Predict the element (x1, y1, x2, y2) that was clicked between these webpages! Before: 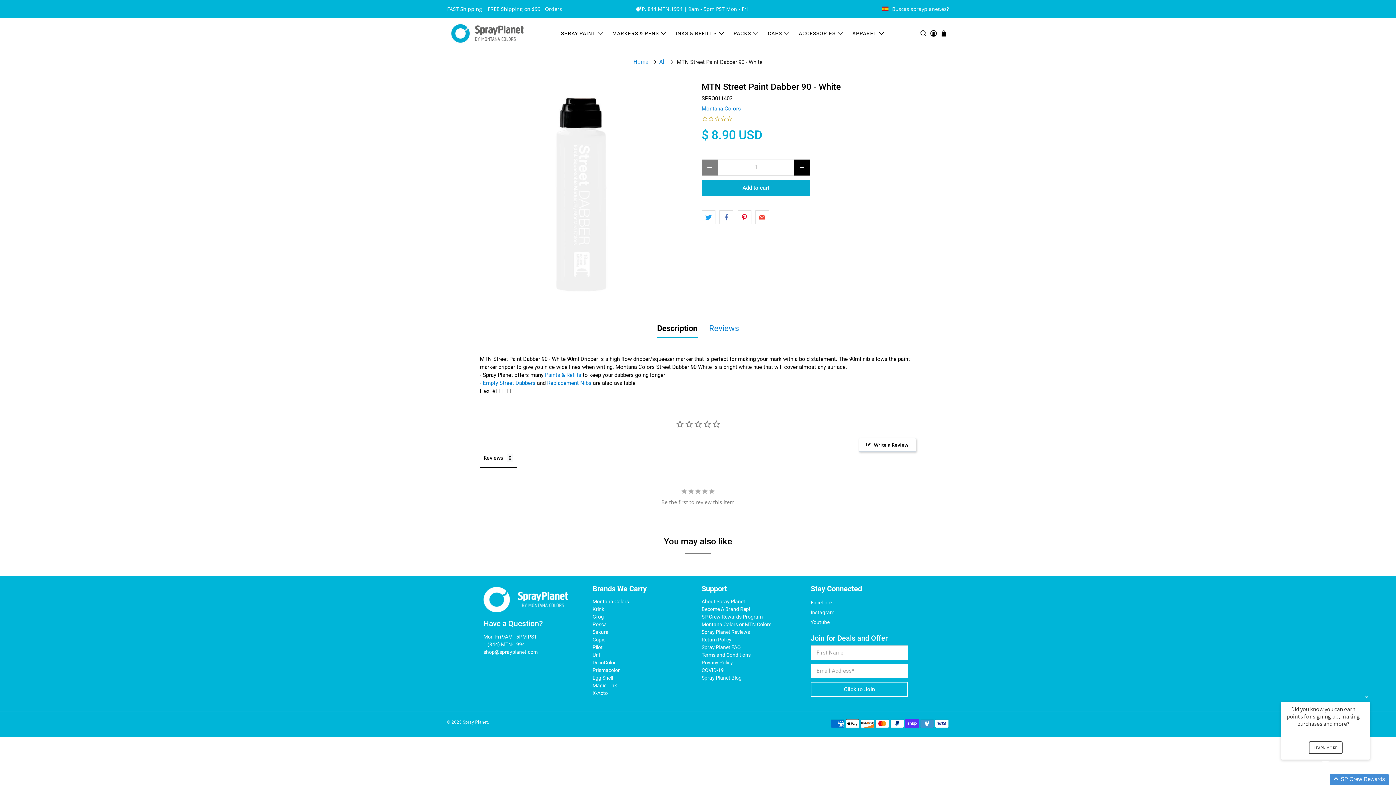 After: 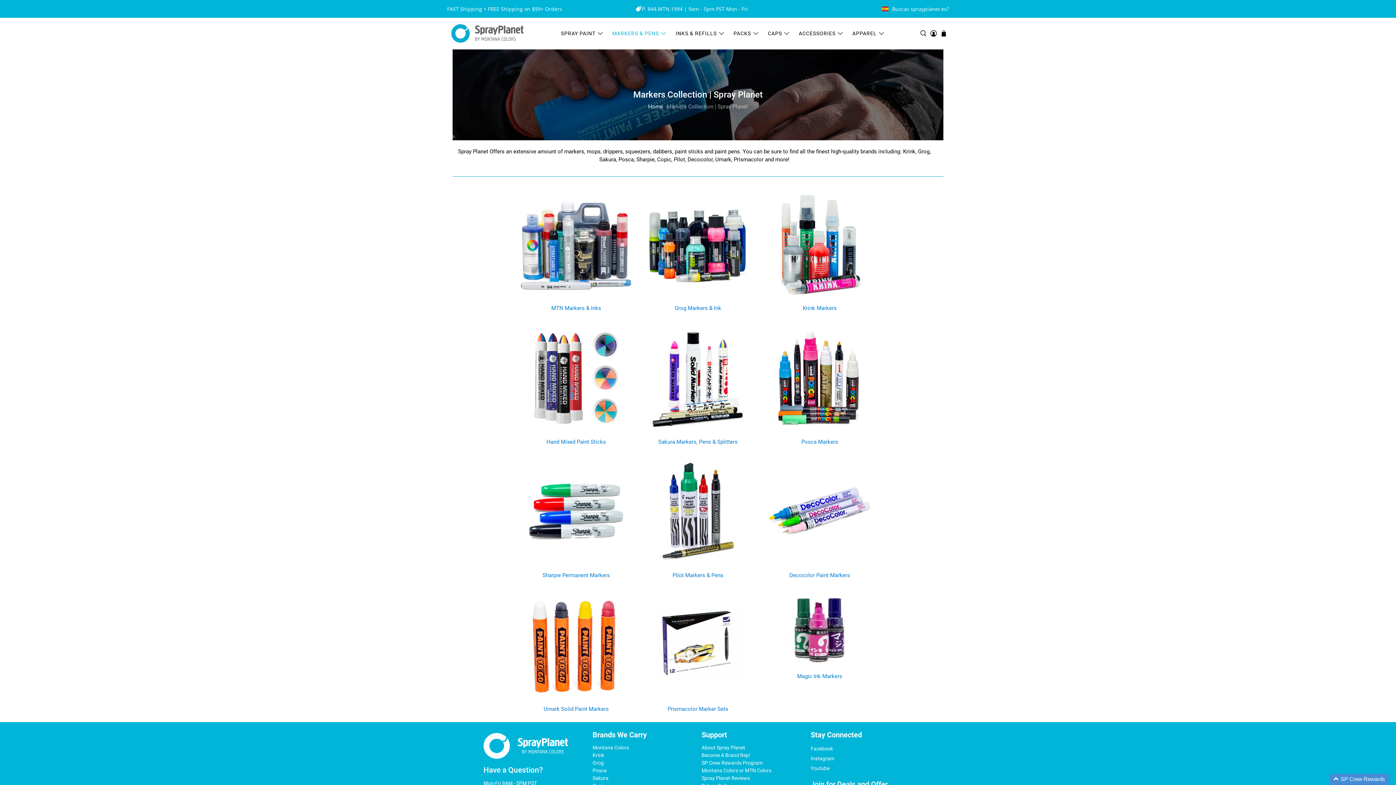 Action: label: MARKERS & PENS bbox: (608, 24, 671, 42)